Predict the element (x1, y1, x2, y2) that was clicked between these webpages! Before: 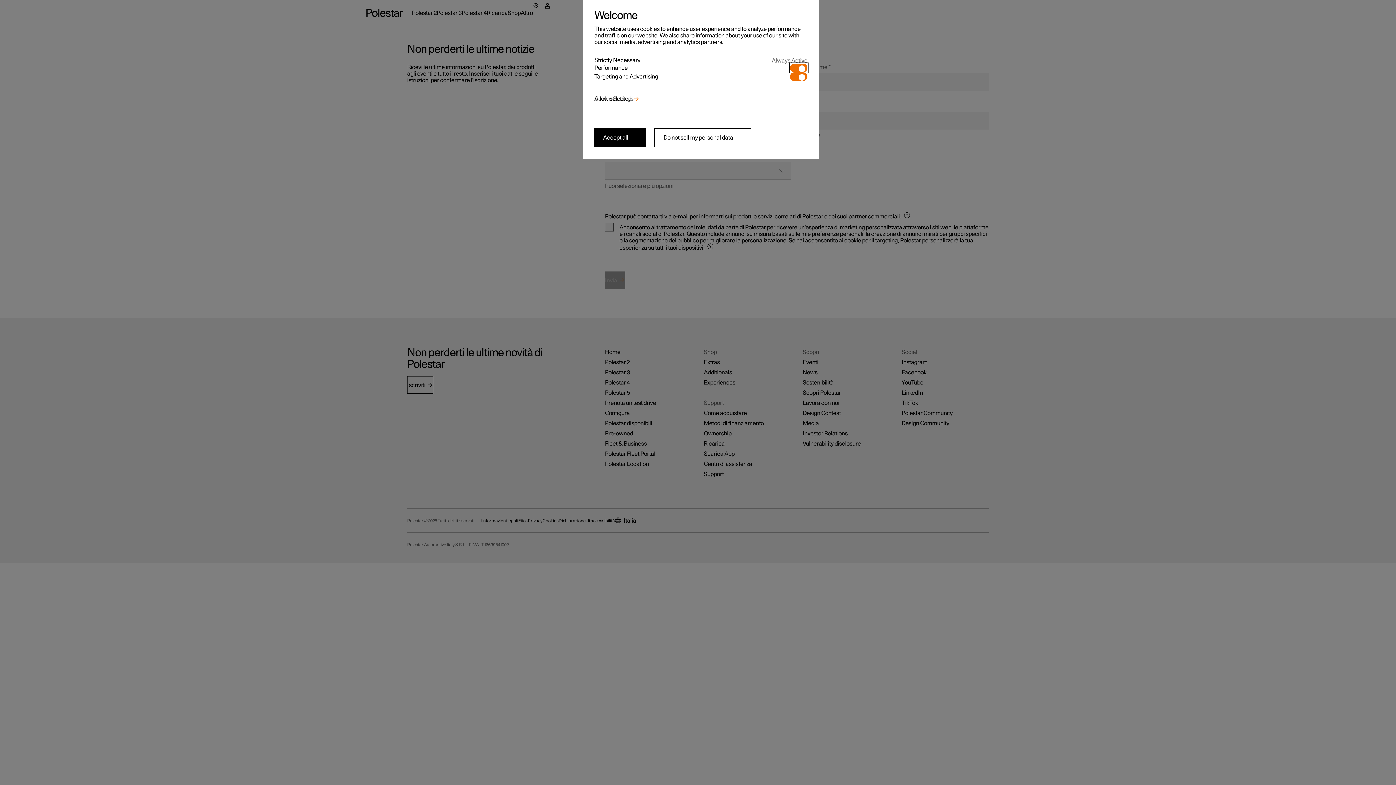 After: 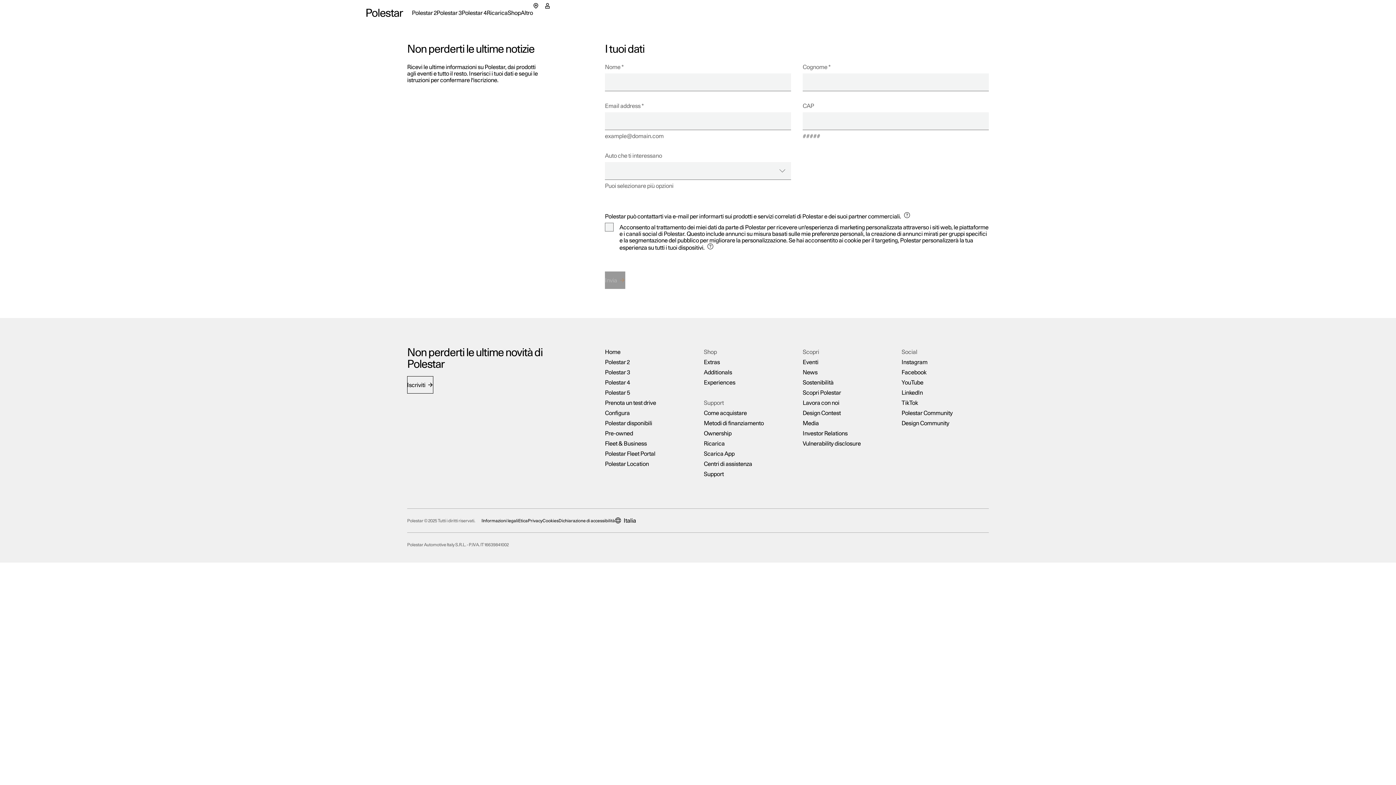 Action: label: Do not sell my personal data bbox: (654, 128, 751, 147)